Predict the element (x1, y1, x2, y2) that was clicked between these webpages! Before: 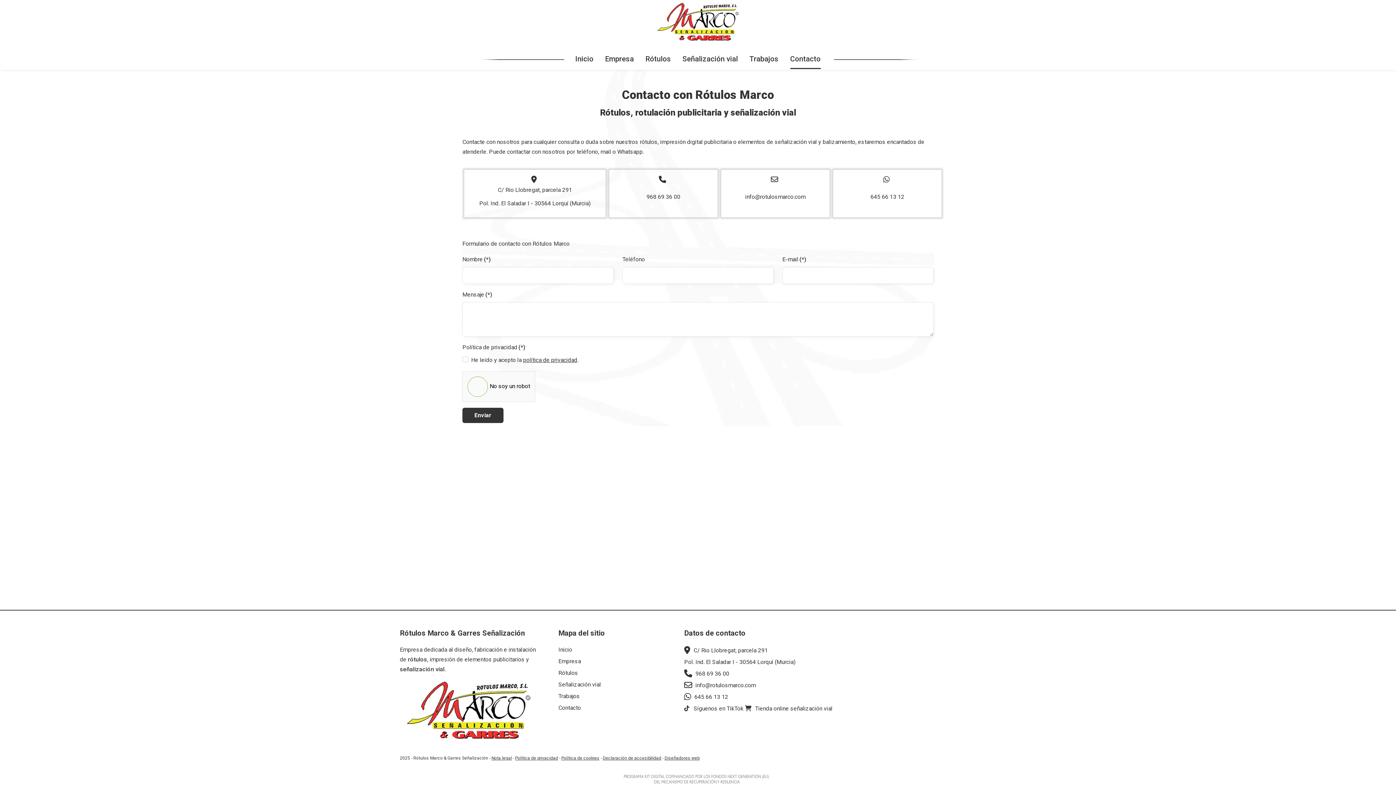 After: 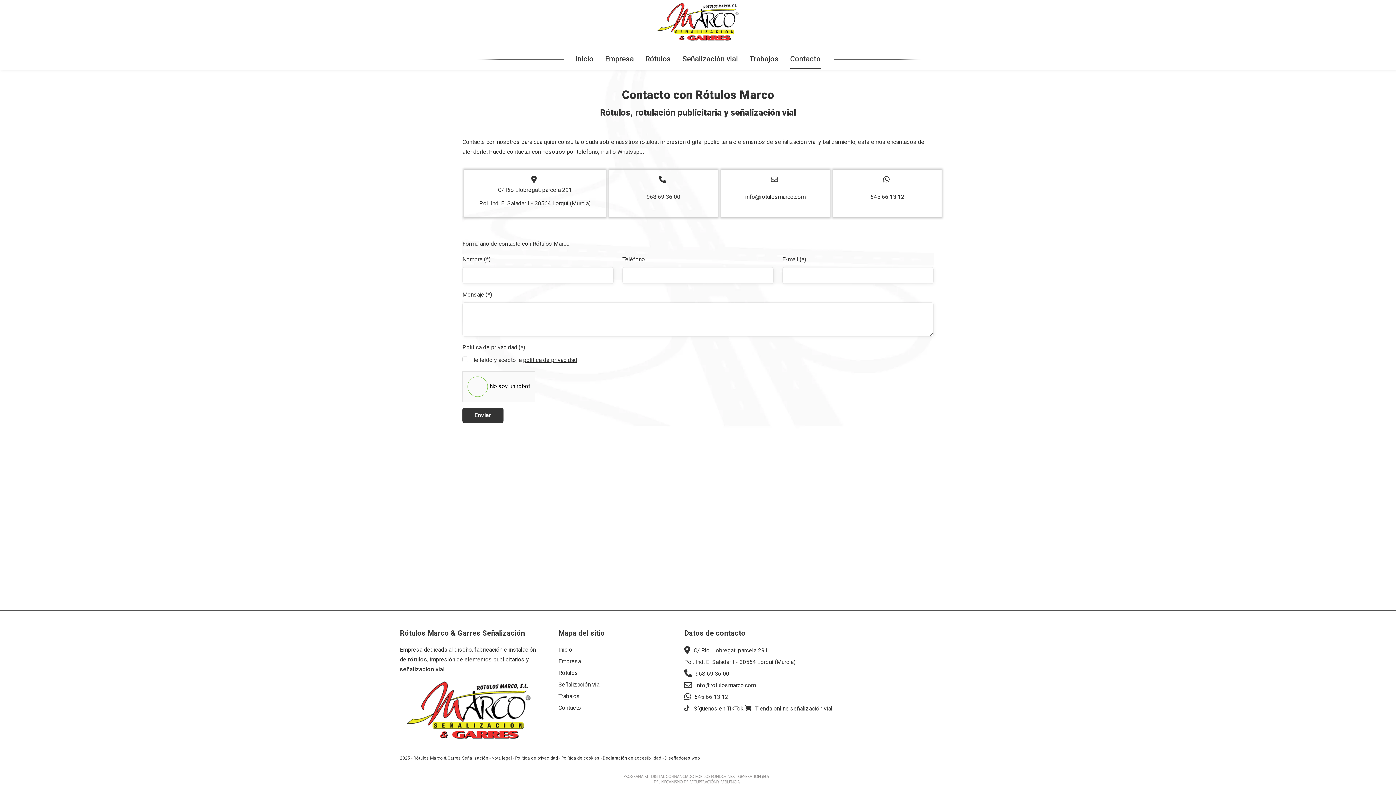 Action: bbox: (870, 193, 904, 200) label: 645 66 13 12